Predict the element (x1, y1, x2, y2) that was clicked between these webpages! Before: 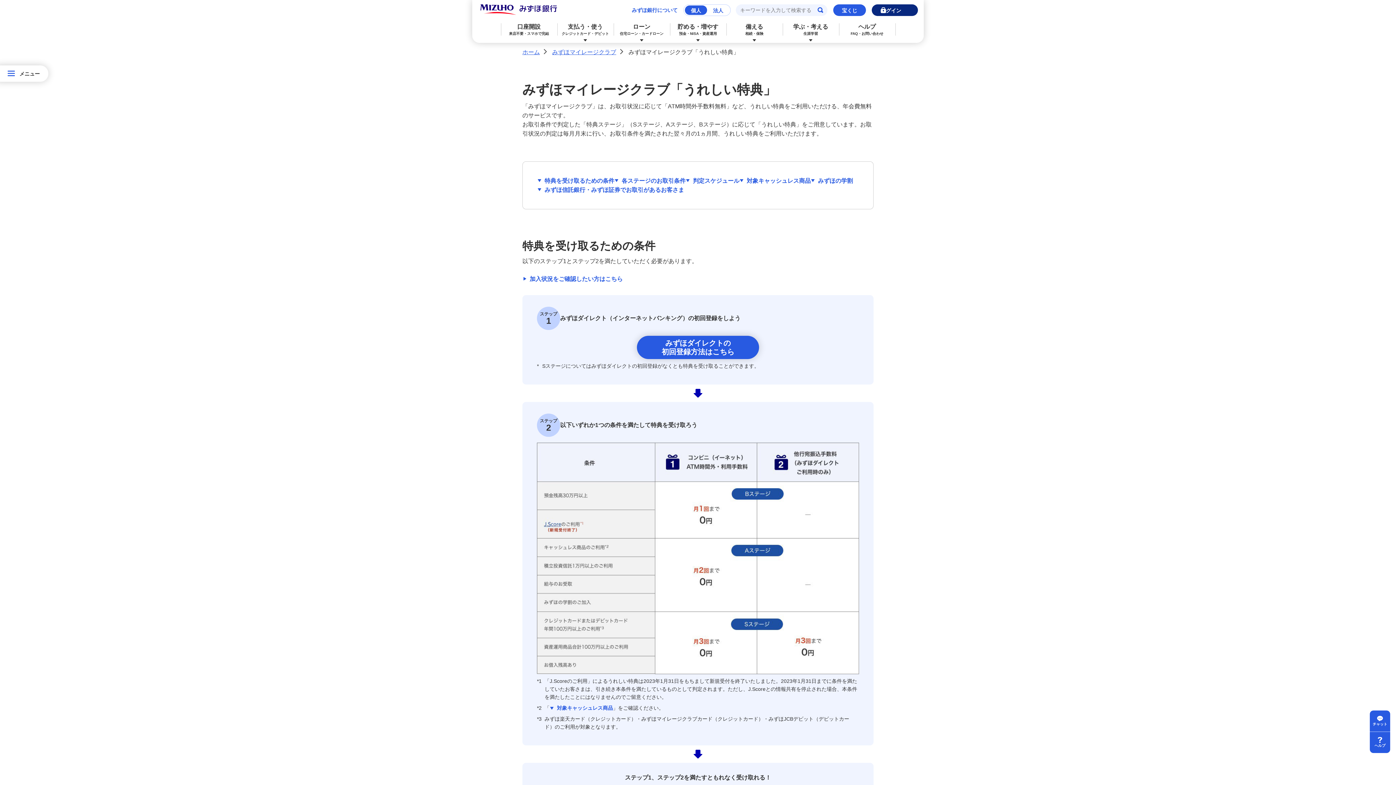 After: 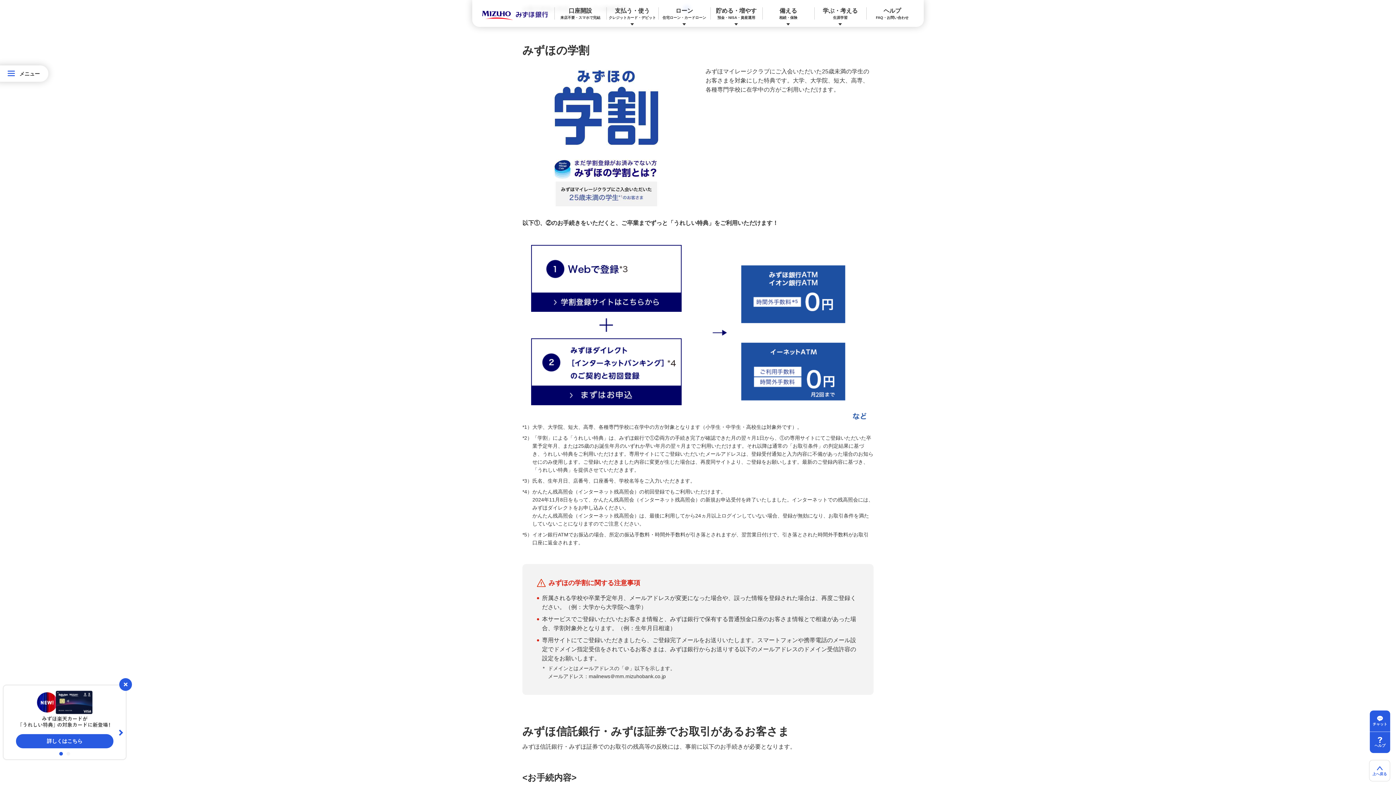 Action: bbox: (810, 176, 853, 185) label: みずほの学割